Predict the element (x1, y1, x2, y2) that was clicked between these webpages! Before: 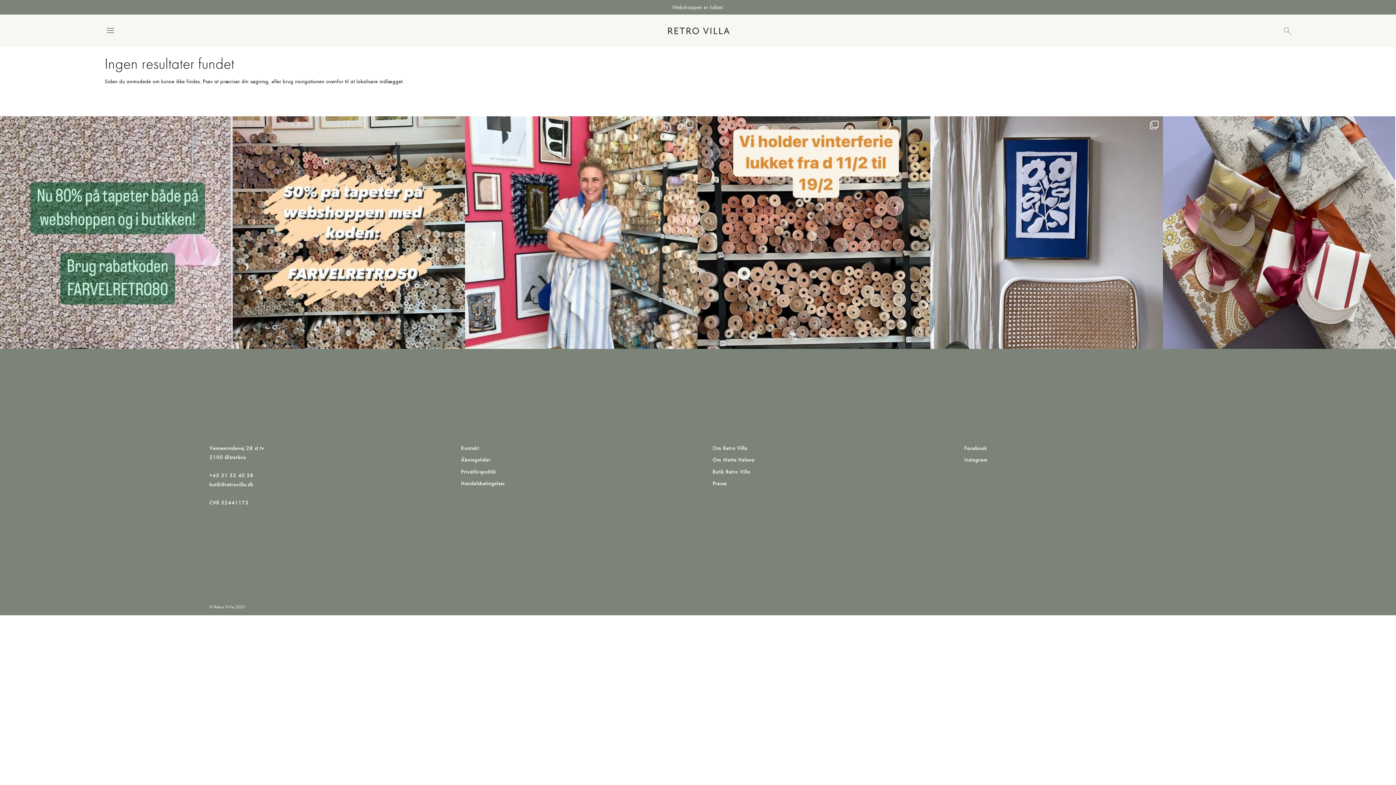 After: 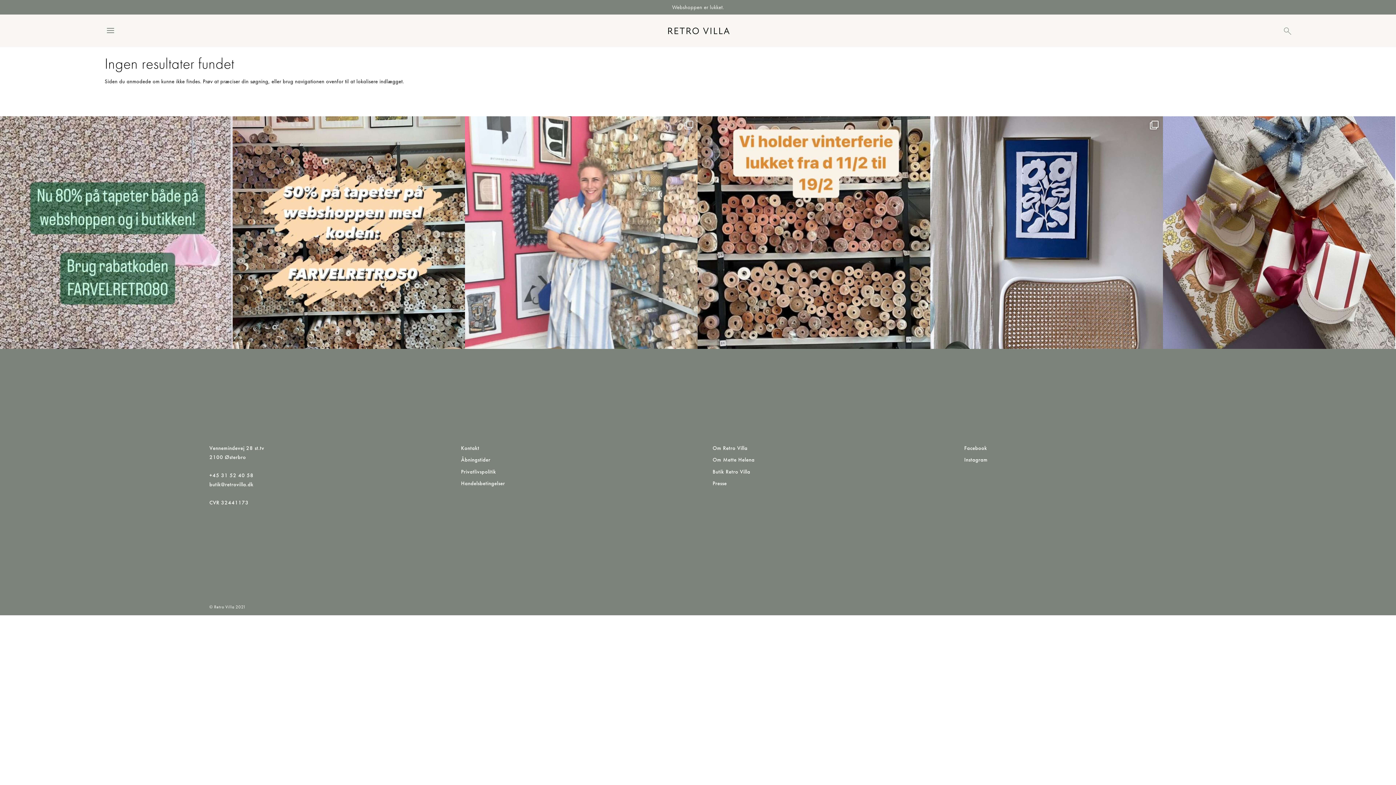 Action: label: VI LUKKER RETRO VILLA 😔 Kære alle kunder Efter bbox: (465, 116, 697, 348)